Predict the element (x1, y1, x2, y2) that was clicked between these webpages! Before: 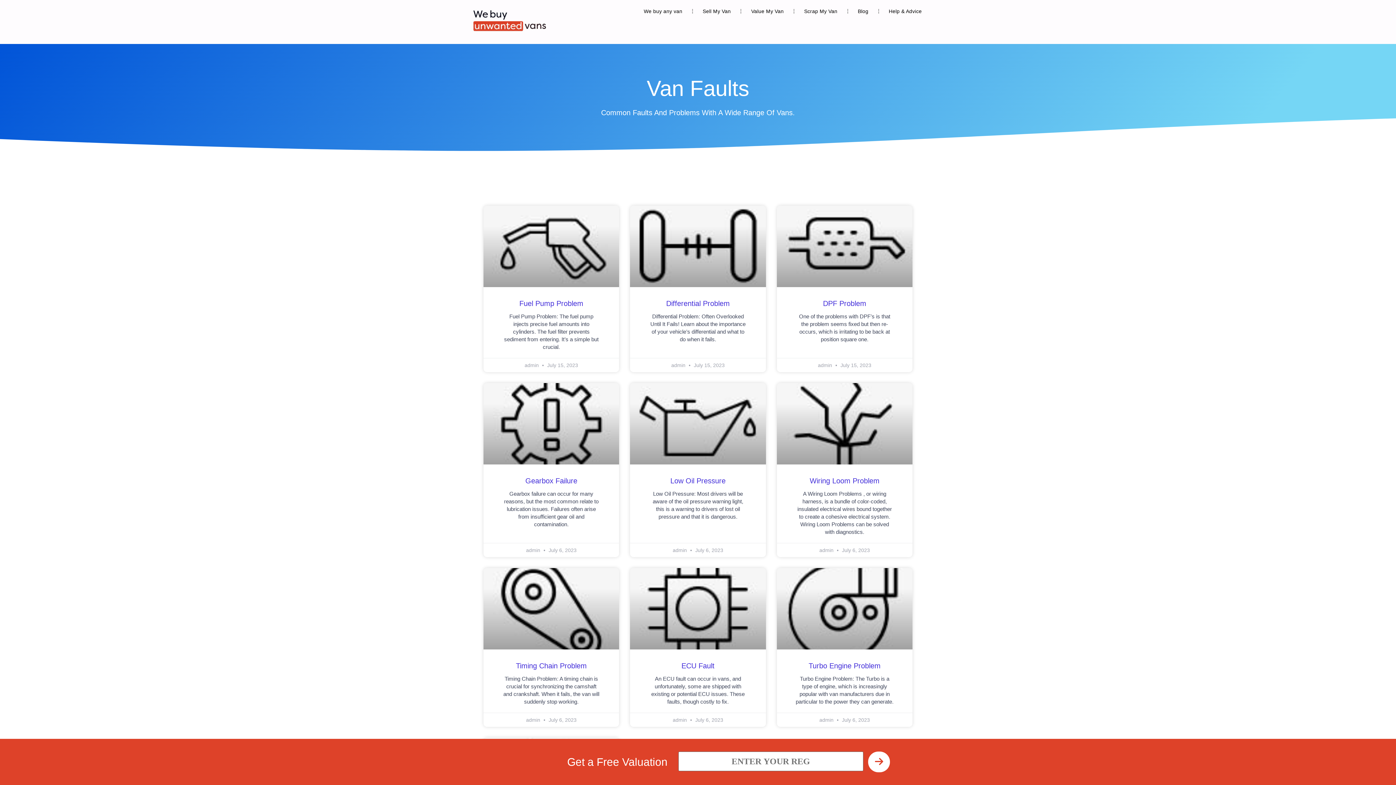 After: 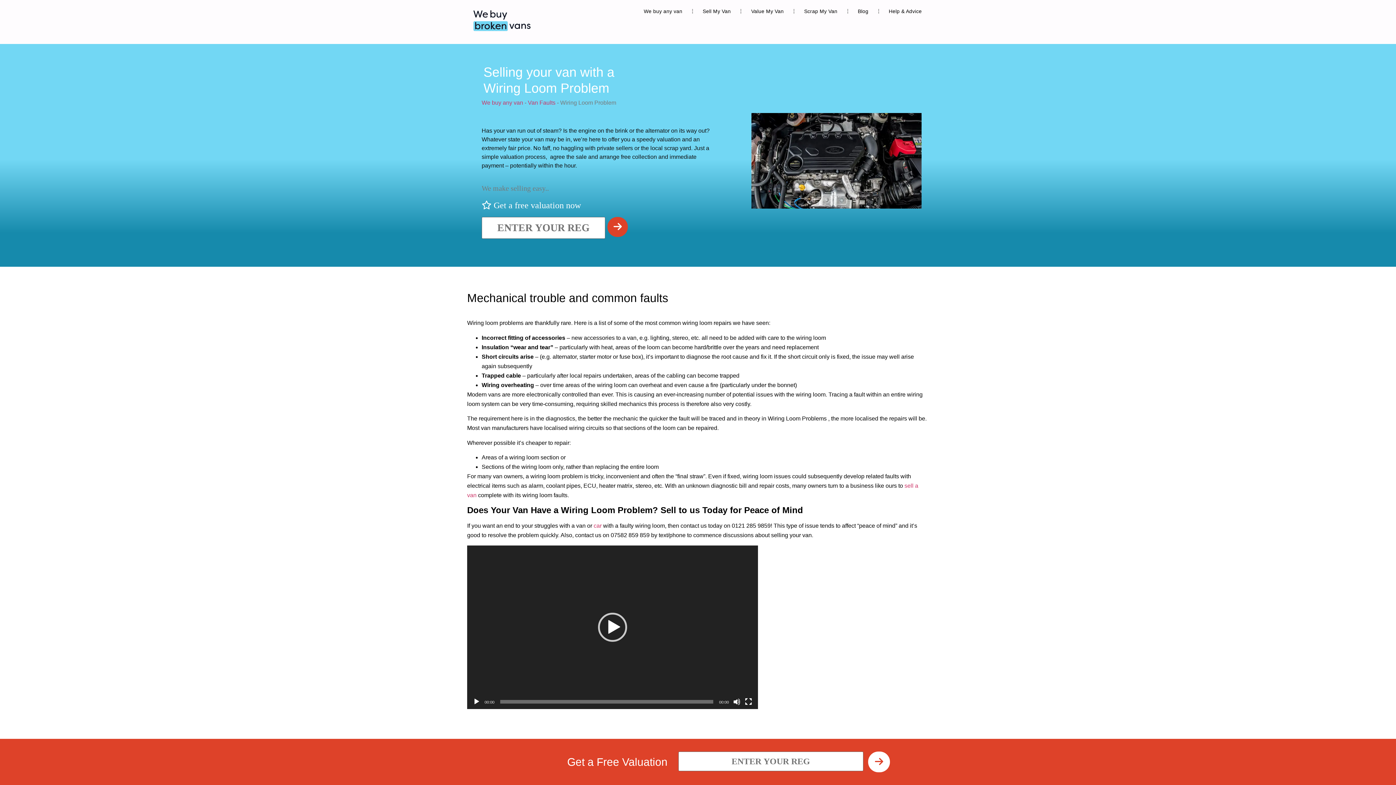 Action: label: Wiring Loom Problem bbox: (809, 477, 879, 485)